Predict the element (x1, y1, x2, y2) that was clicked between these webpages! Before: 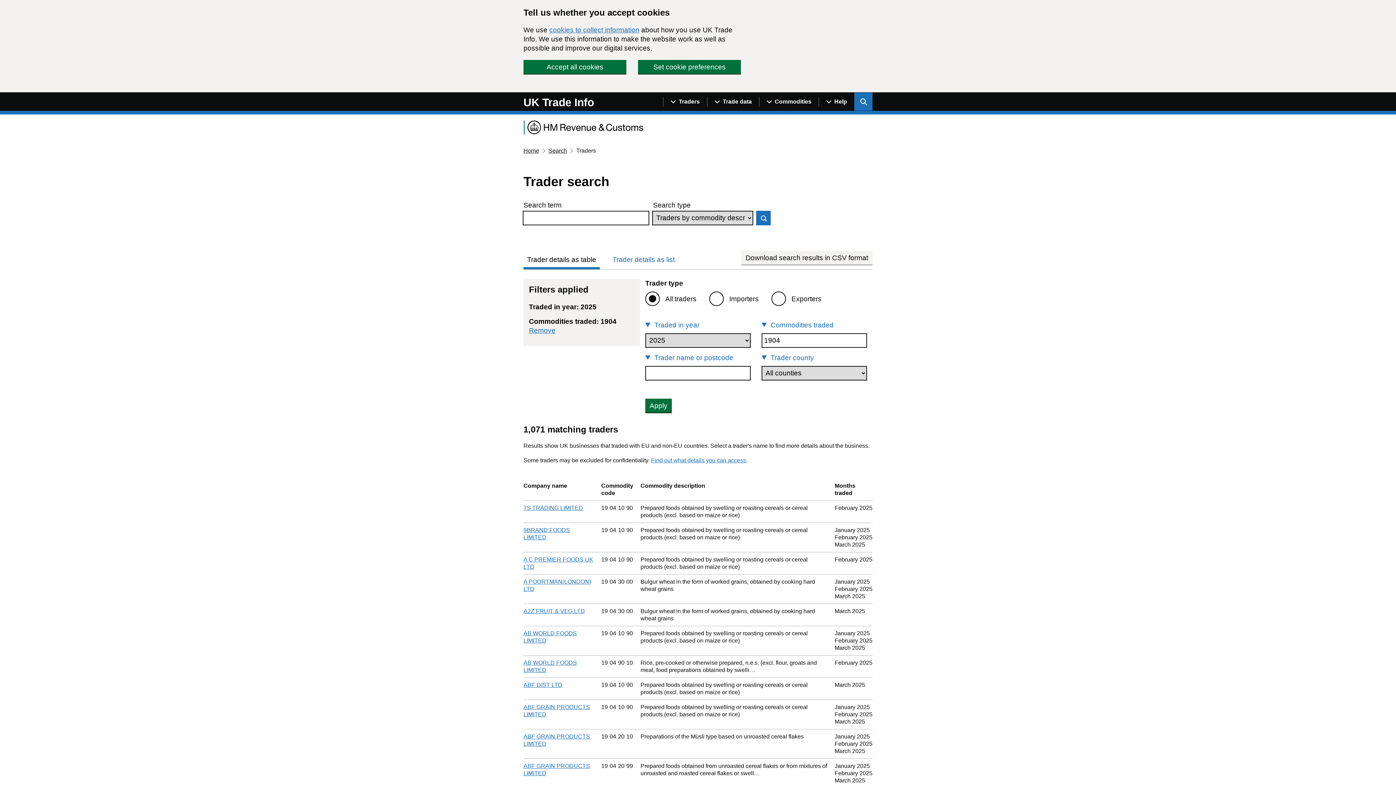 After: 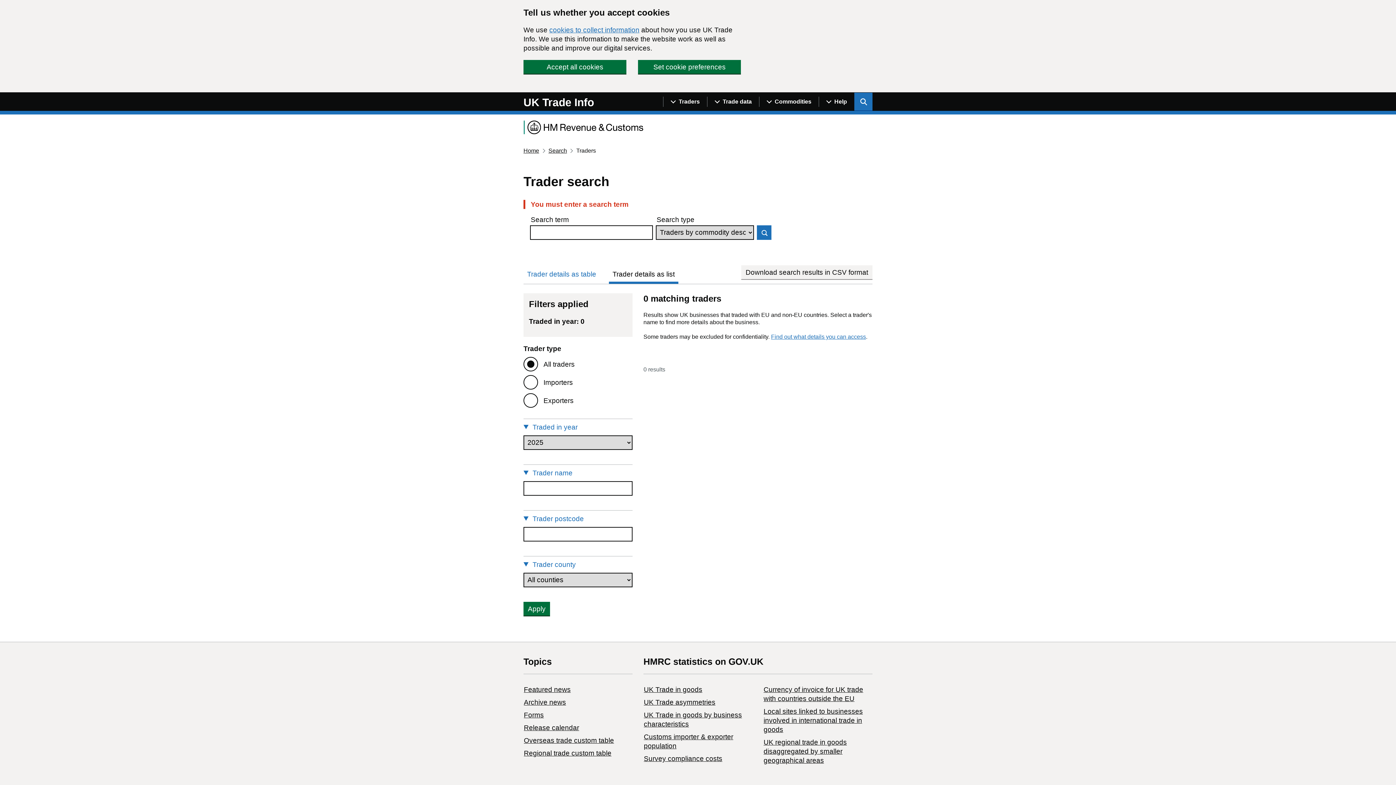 Action: label: Search bbox: (756, 210, 770, 225)